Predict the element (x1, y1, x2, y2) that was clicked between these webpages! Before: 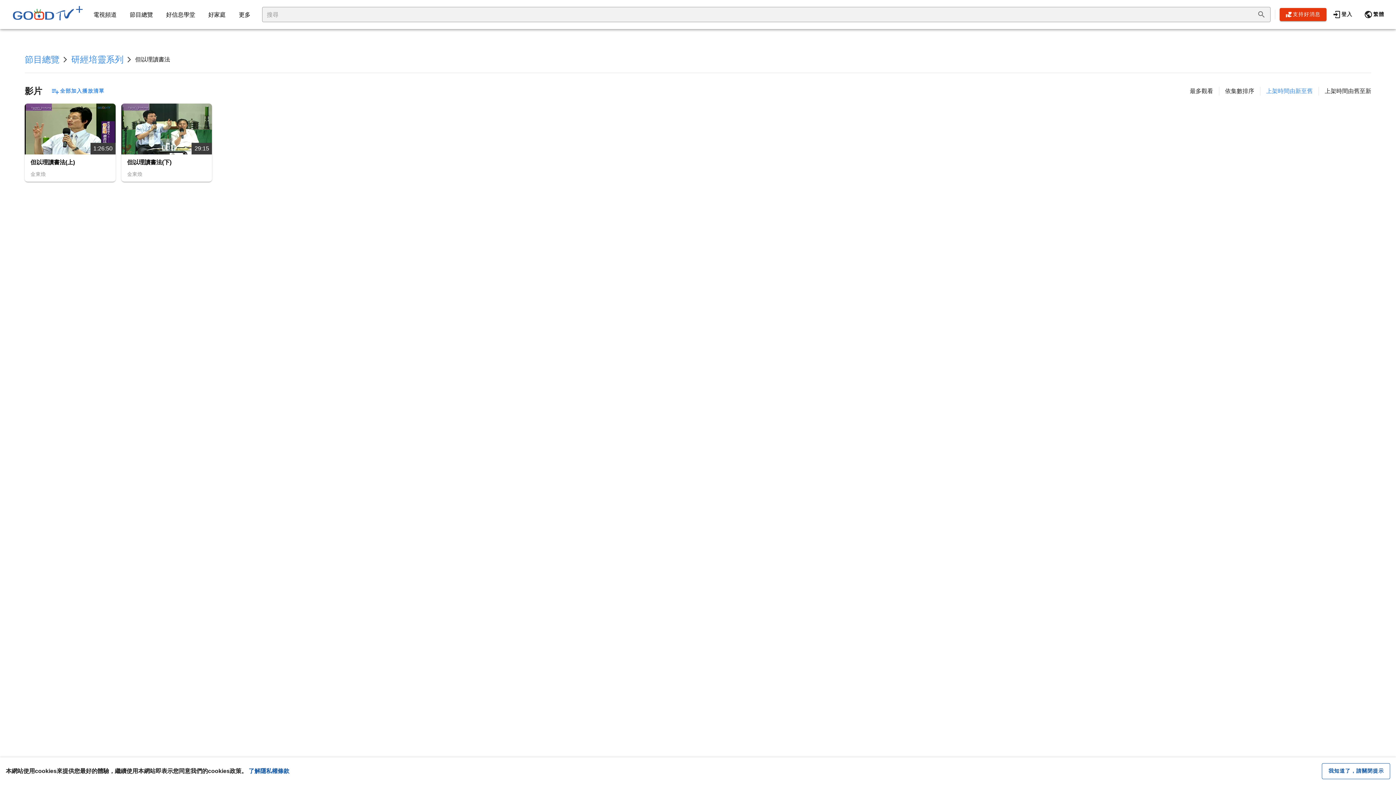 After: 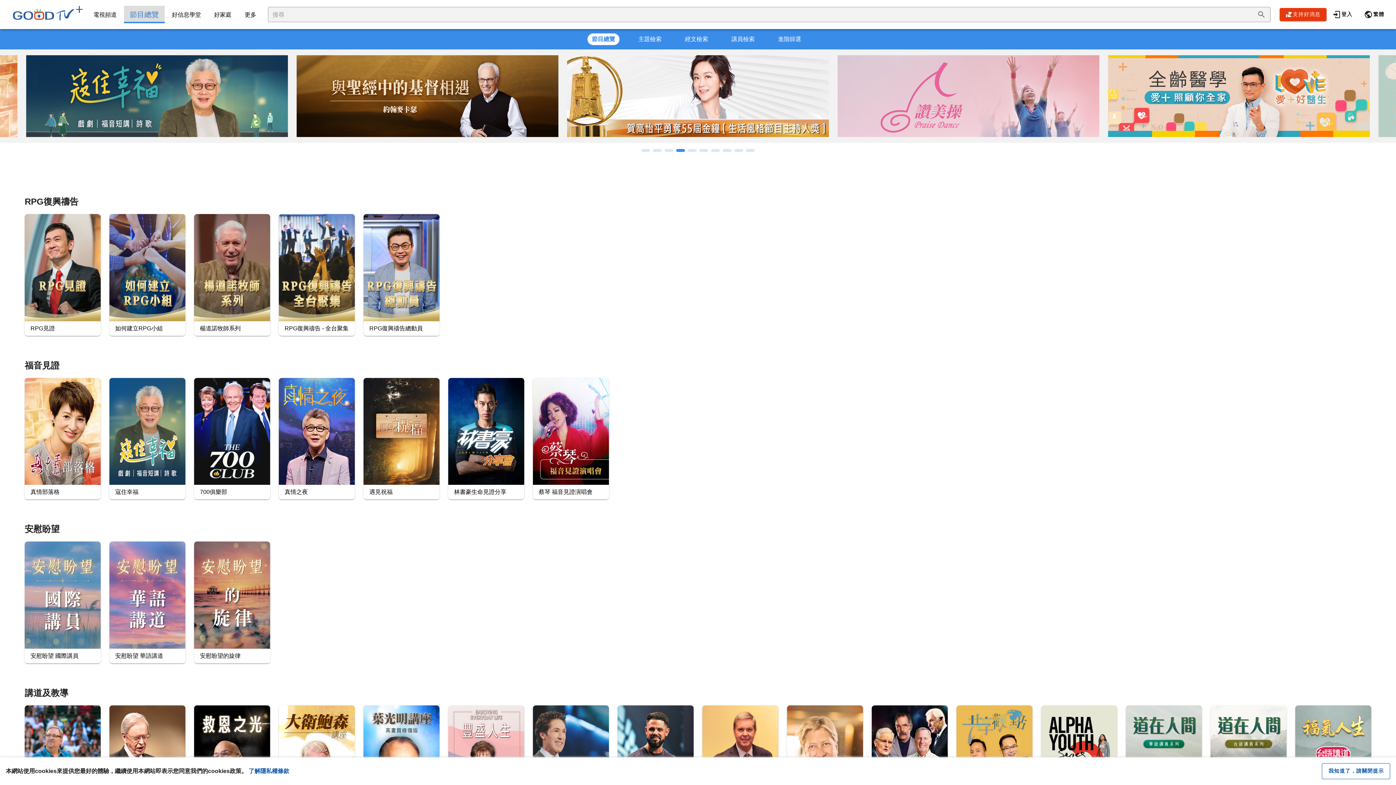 Action: bbox: (124, 5, 158, 23) label: 節目總覽